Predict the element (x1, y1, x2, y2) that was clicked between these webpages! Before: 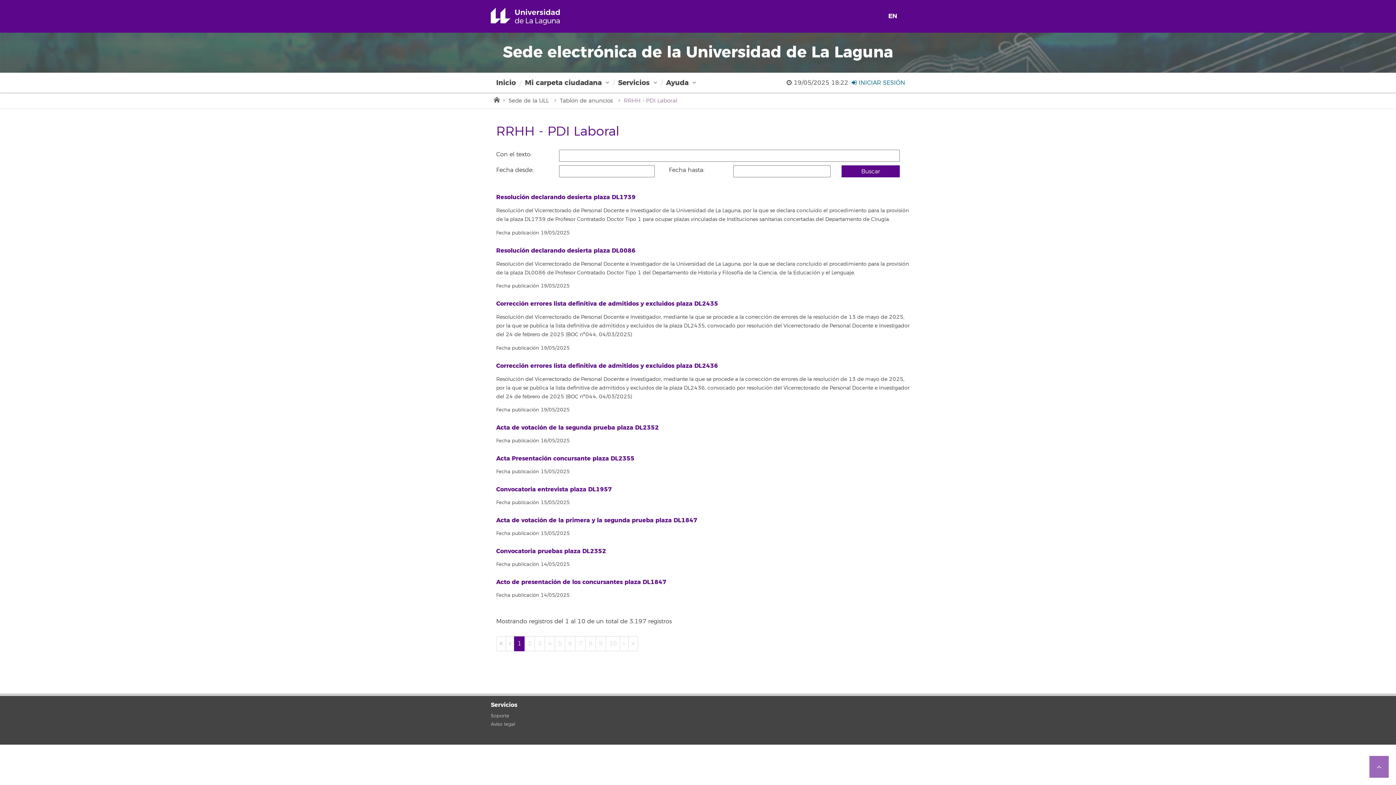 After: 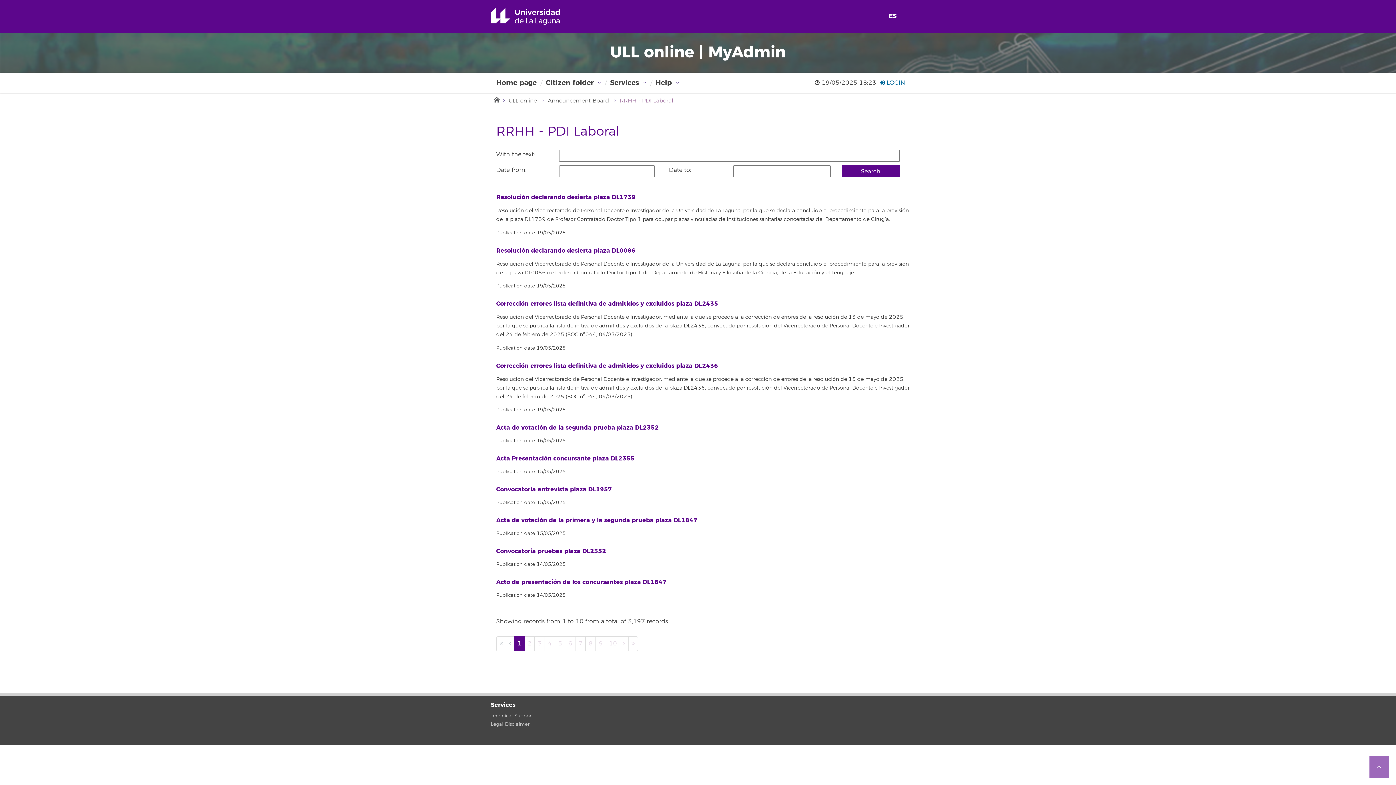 Action: label: EN bbox: (880, 0, 905, 32)